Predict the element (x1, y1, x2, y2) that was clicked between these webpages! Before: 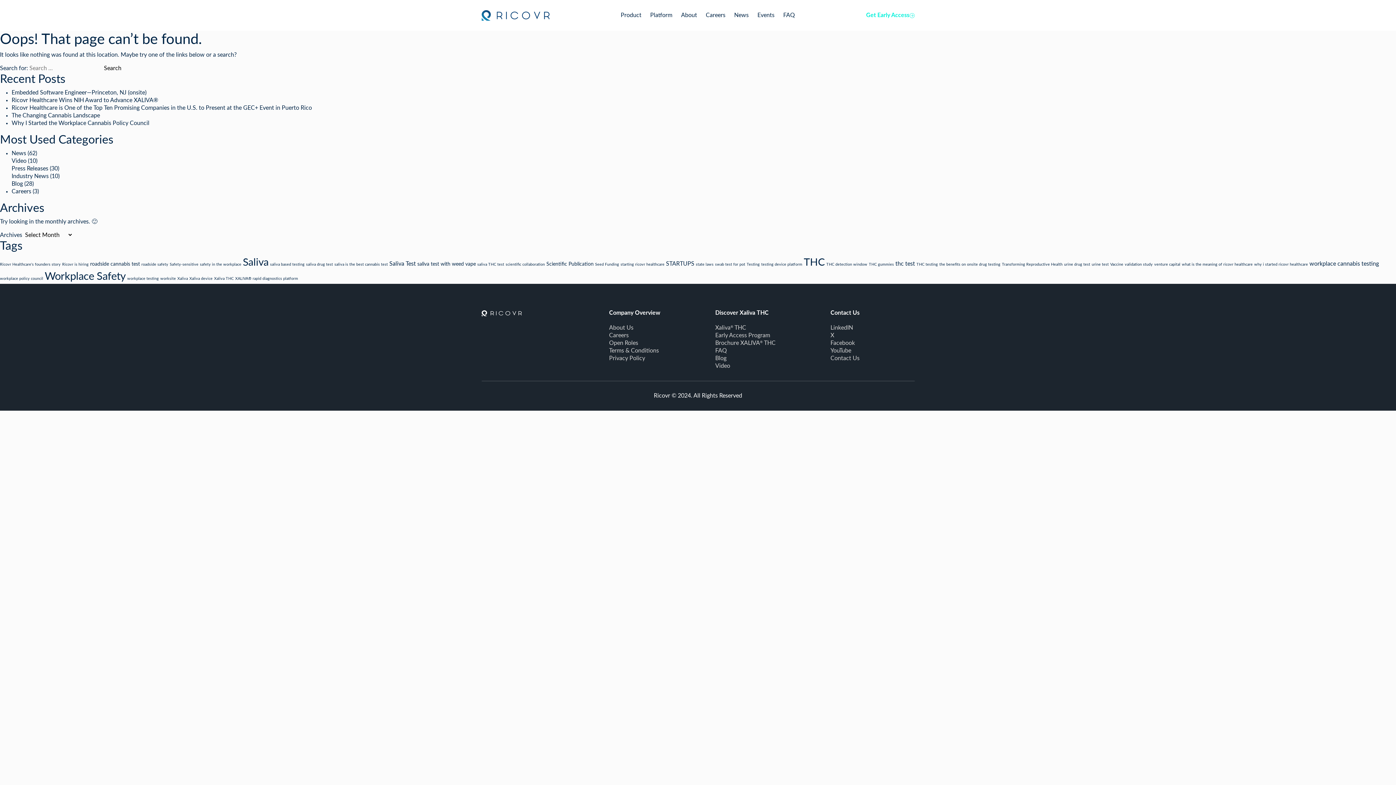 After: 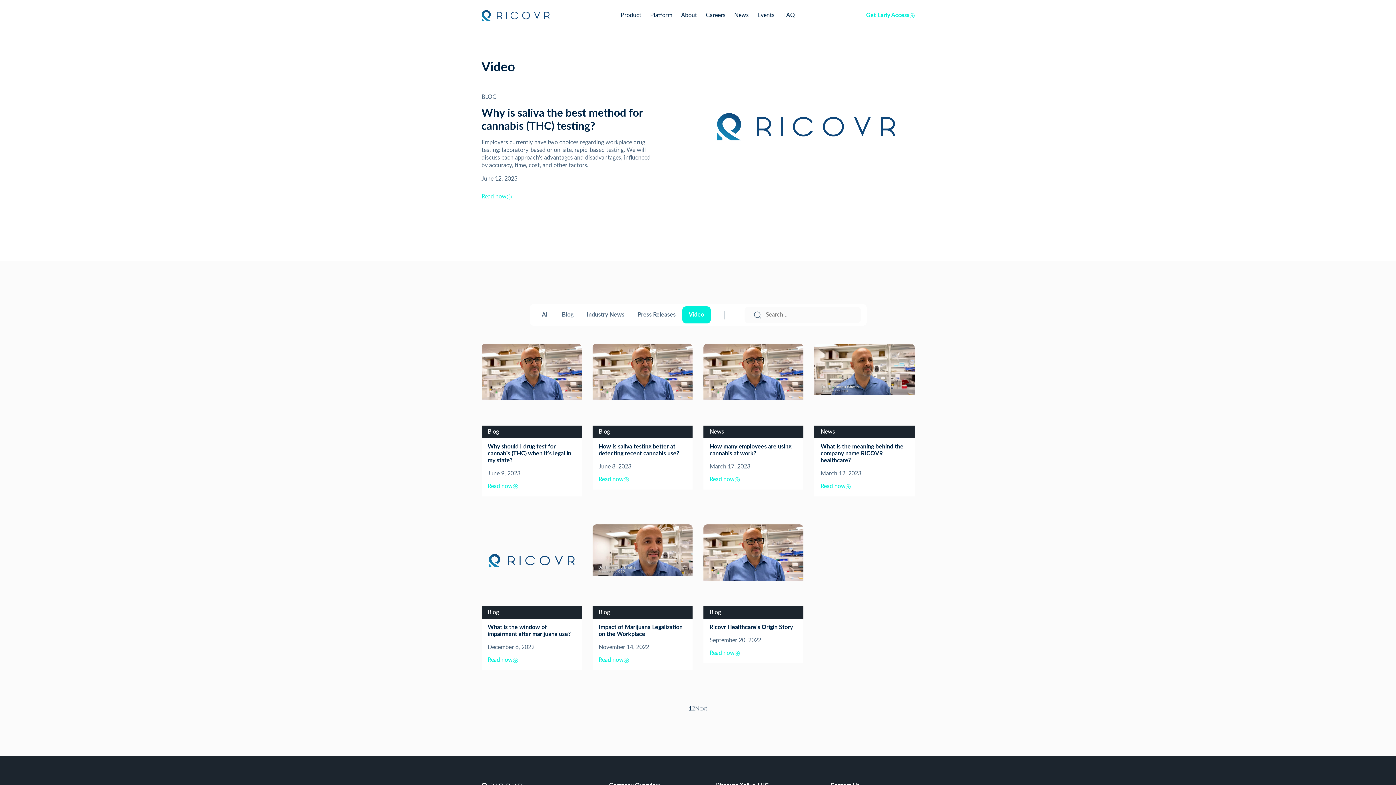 Action: label: Video bbox: (11, 157, 26, 165)